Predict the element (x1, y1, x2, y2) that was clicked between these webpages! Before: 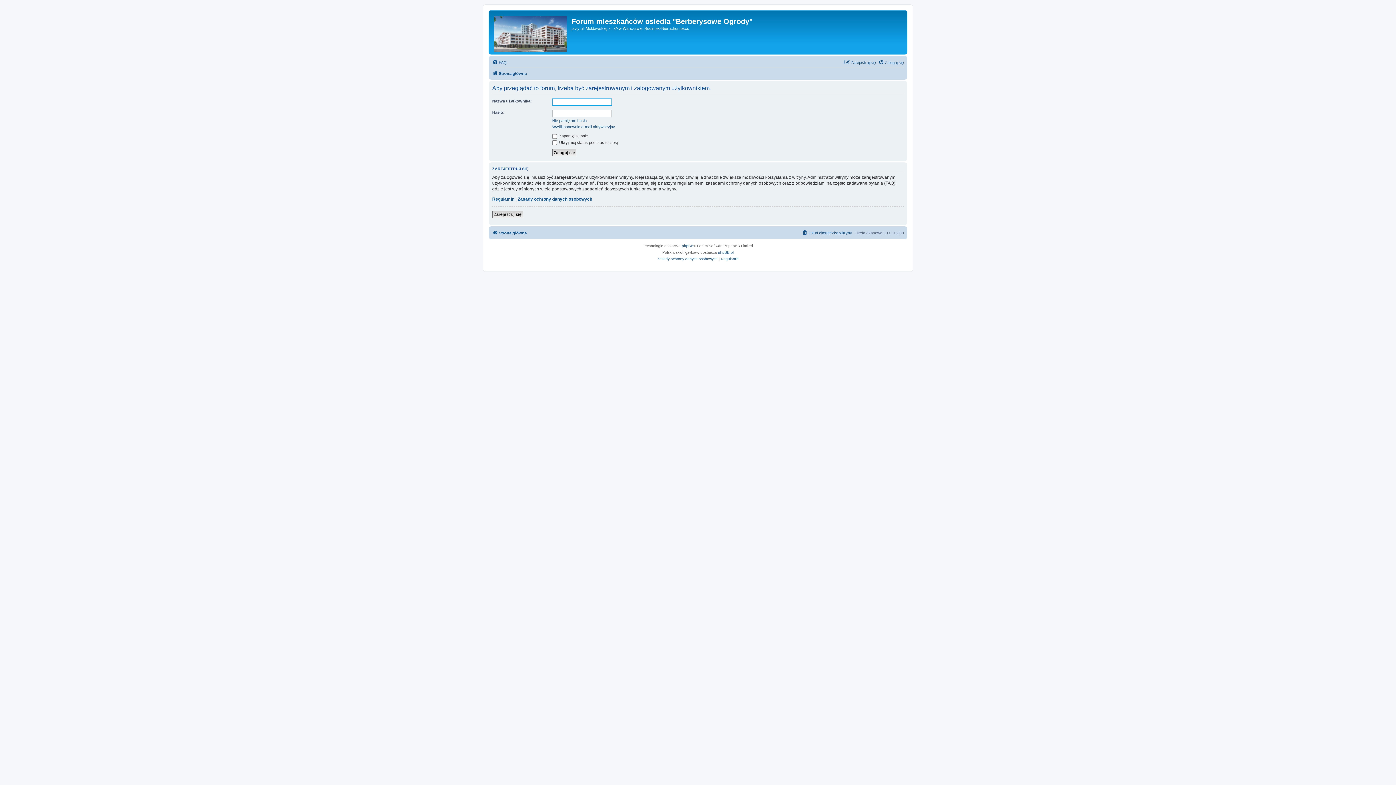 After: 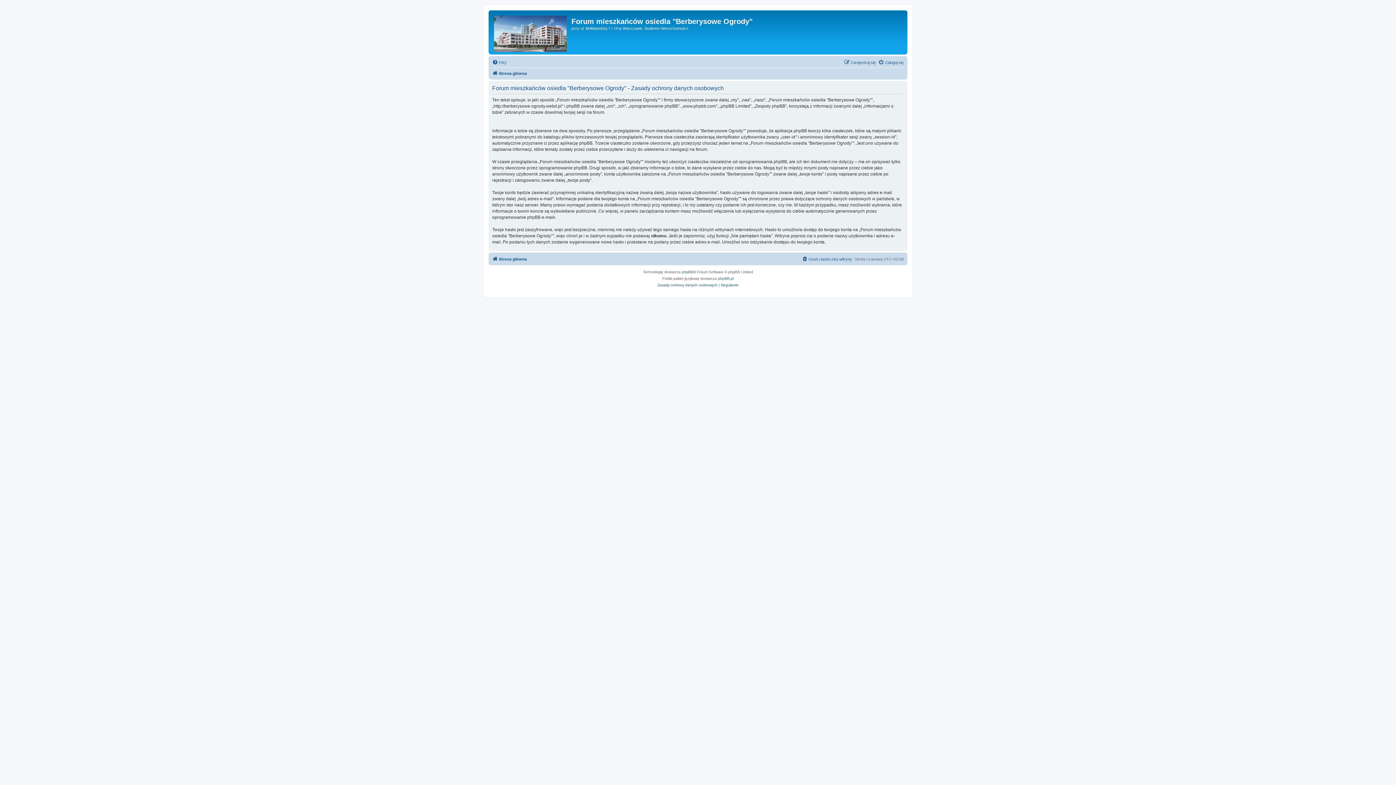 Action: bbox: (657, 255, 717, 262) label: Zasady ochrony danych osobowych